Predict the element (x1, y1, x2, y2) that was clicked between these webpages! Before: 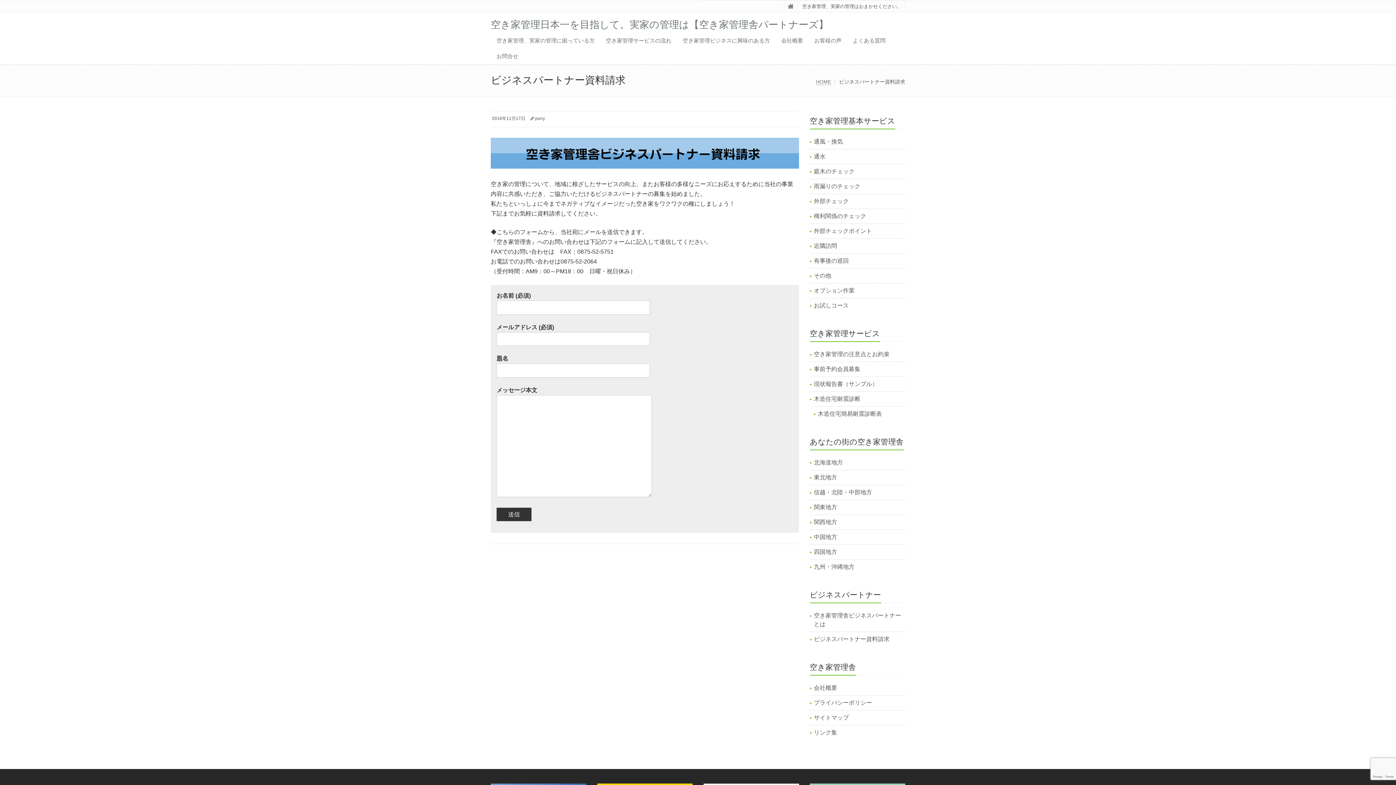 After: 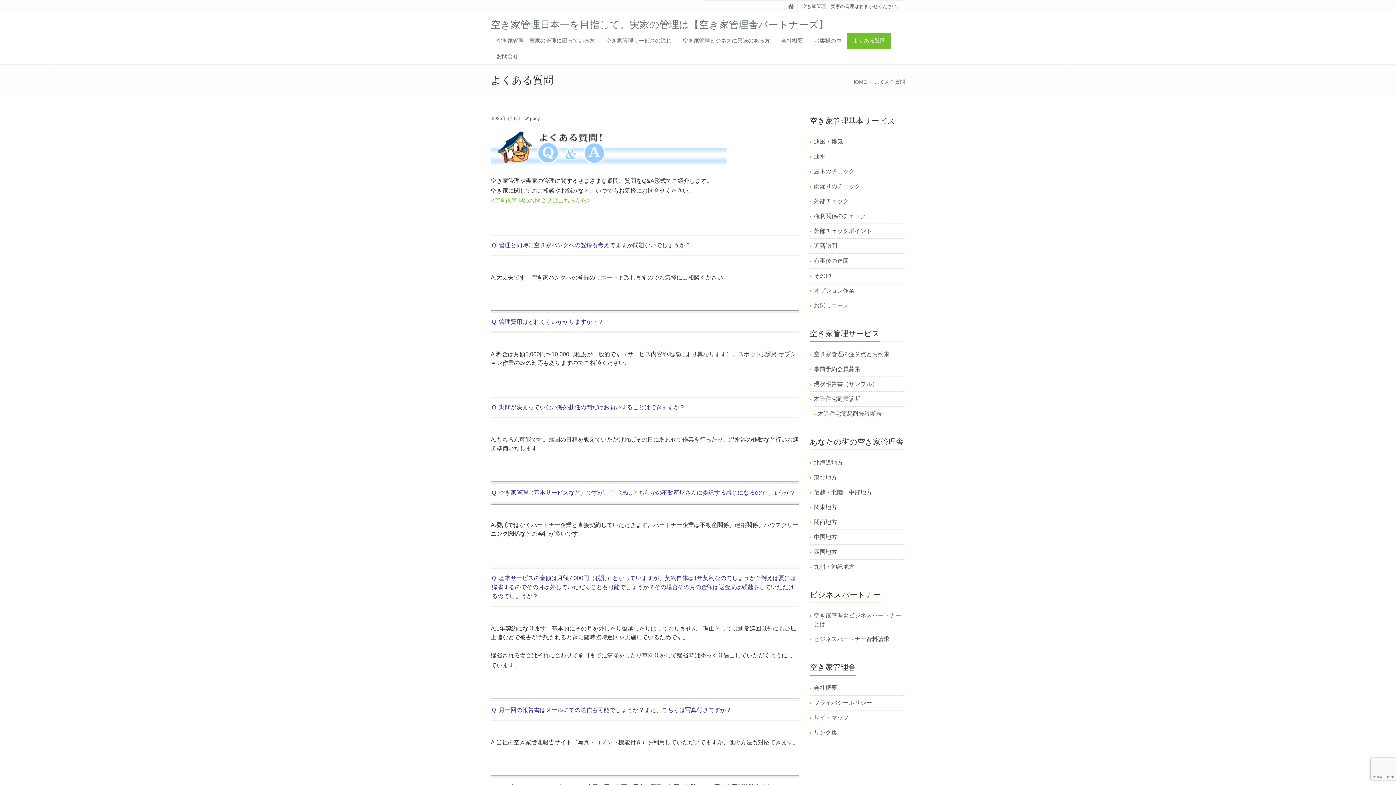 Action: bbox: (847, 33, 891, 48) label: よくある質問